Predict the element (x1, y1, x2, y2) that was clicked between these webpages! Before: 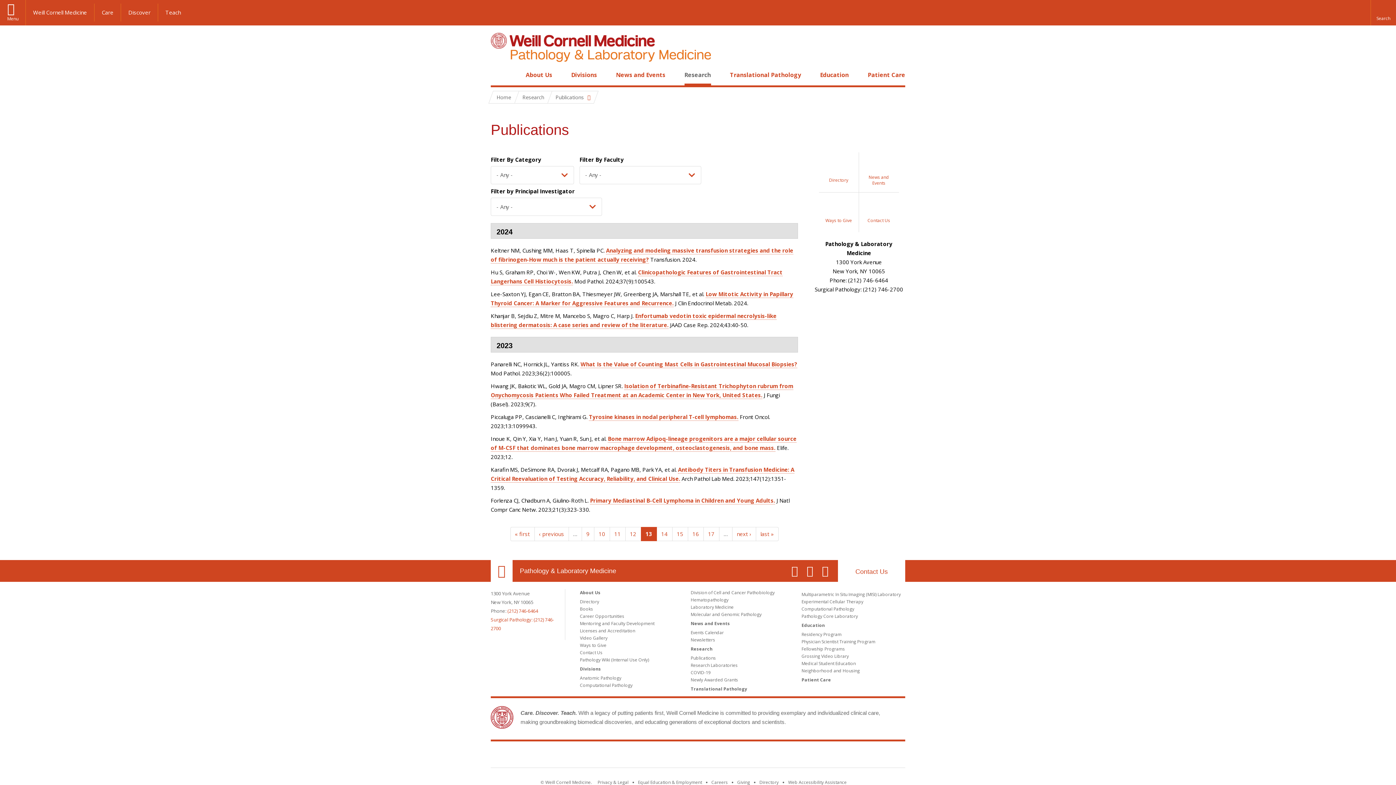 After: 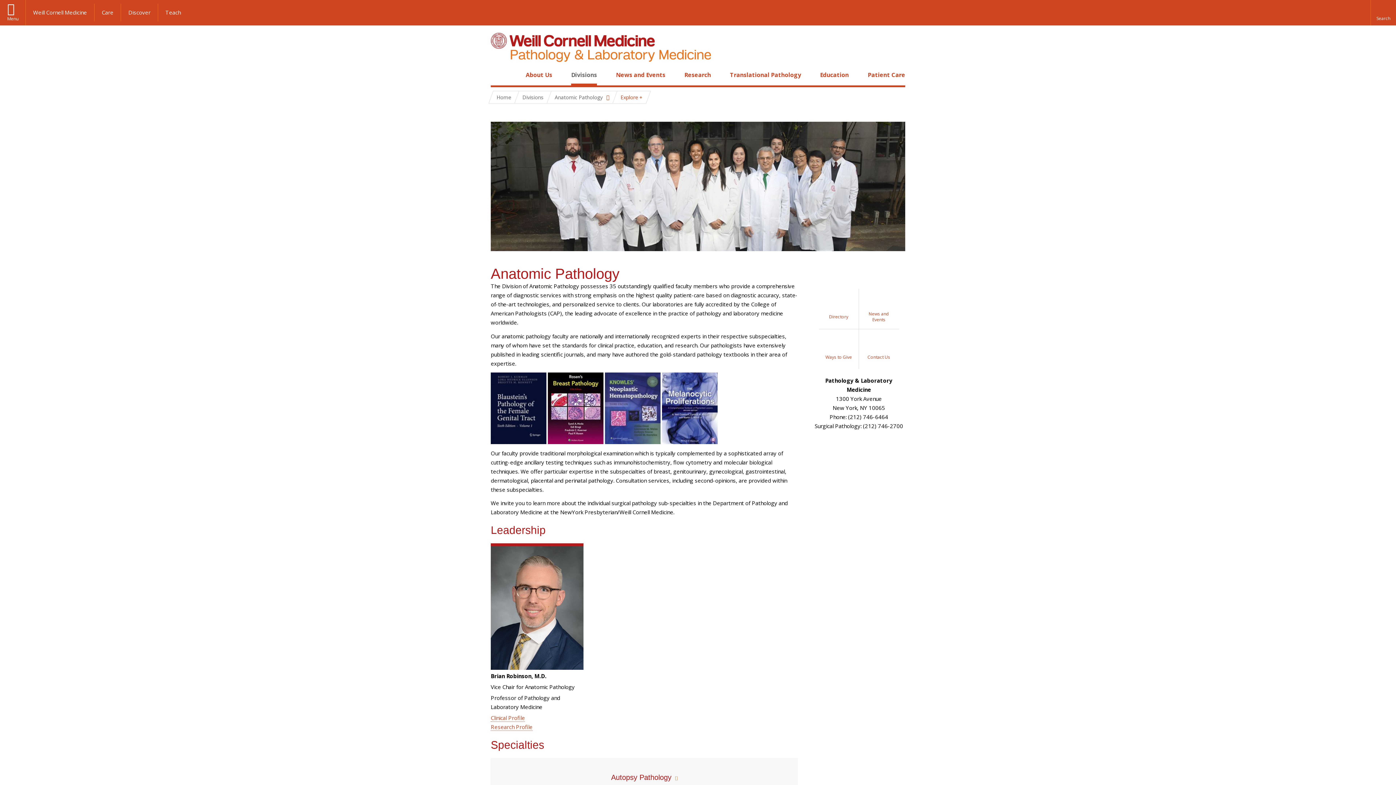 Action: label: Anatomic Pathology bbox: (580, 675, 621, 681)